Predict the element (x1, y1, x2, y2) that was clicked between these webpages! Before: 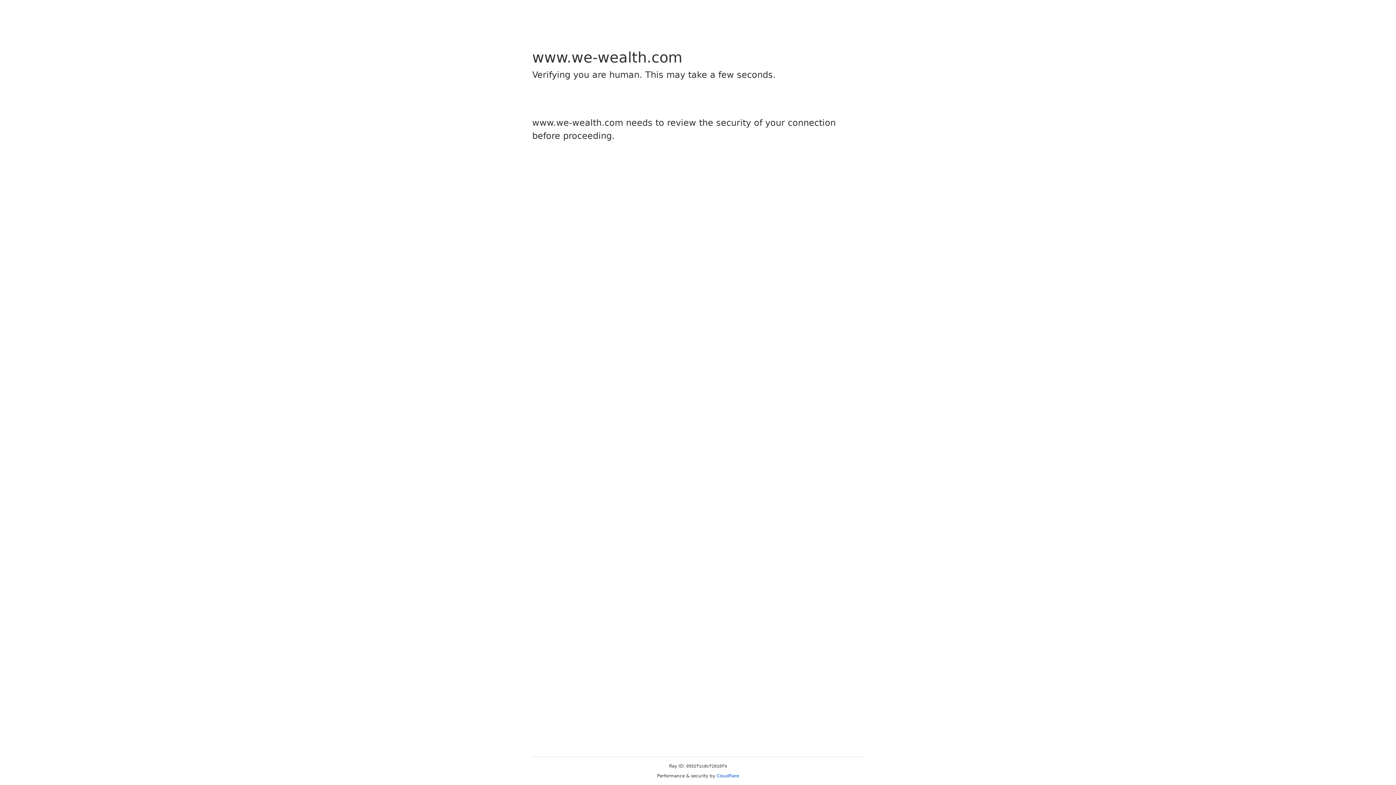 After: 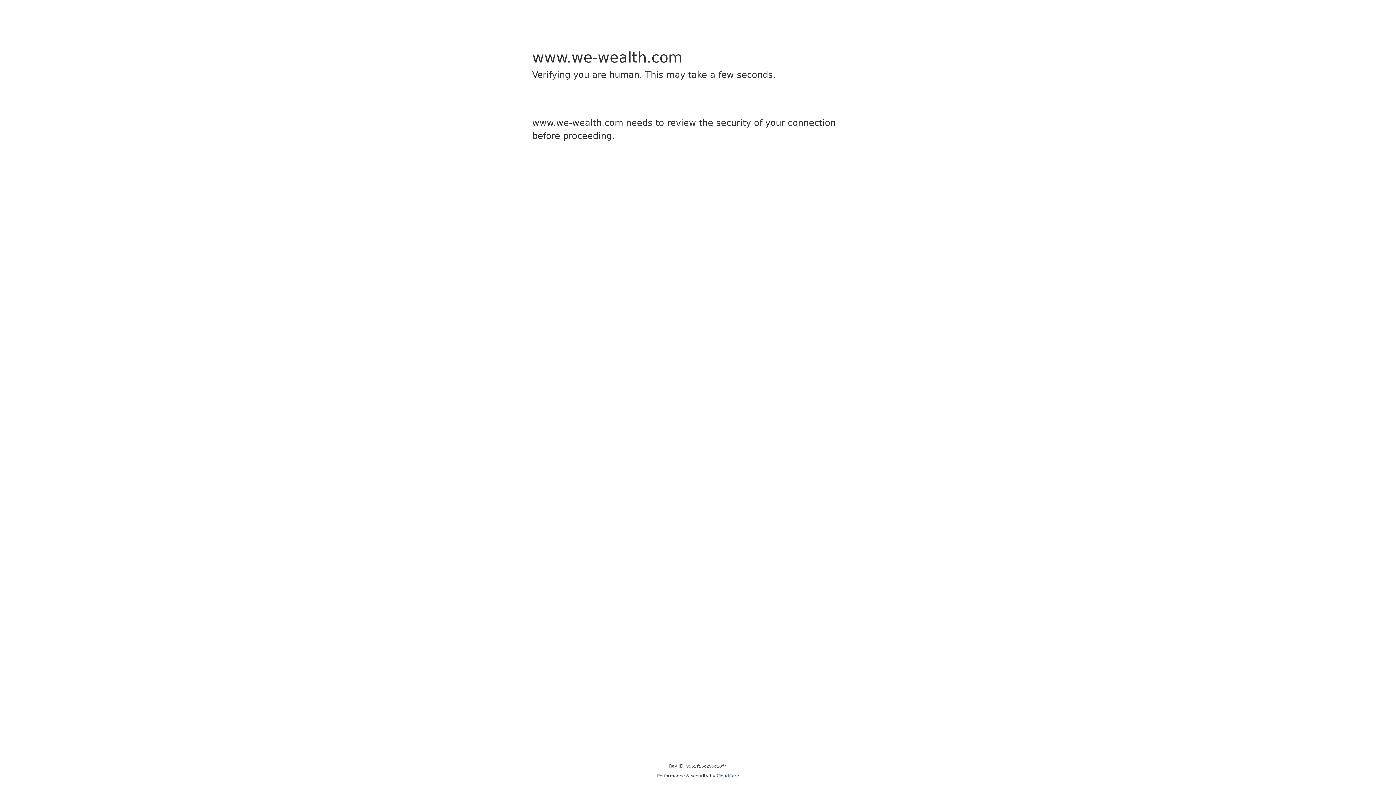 Action: label: Cloudflare bbox: (716, 773, 739, 778)